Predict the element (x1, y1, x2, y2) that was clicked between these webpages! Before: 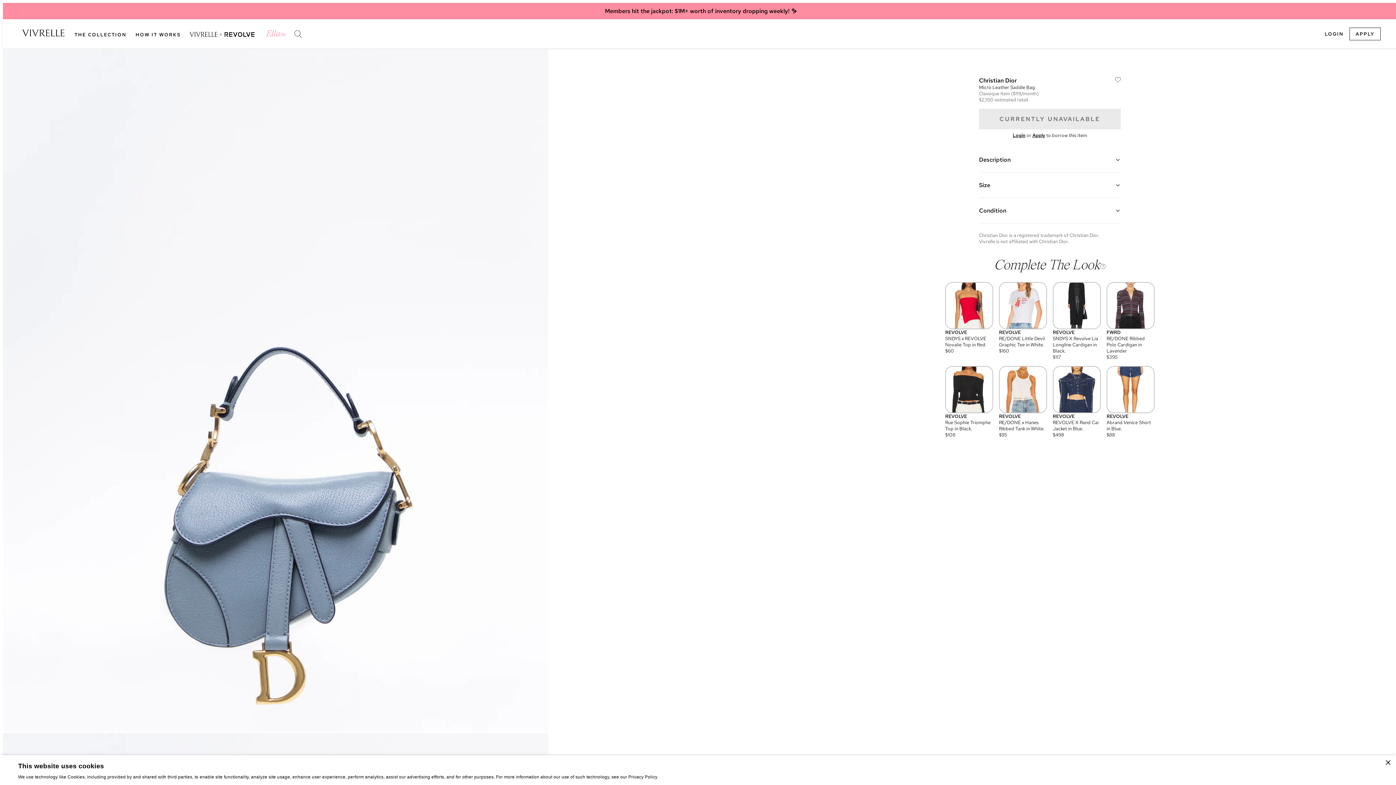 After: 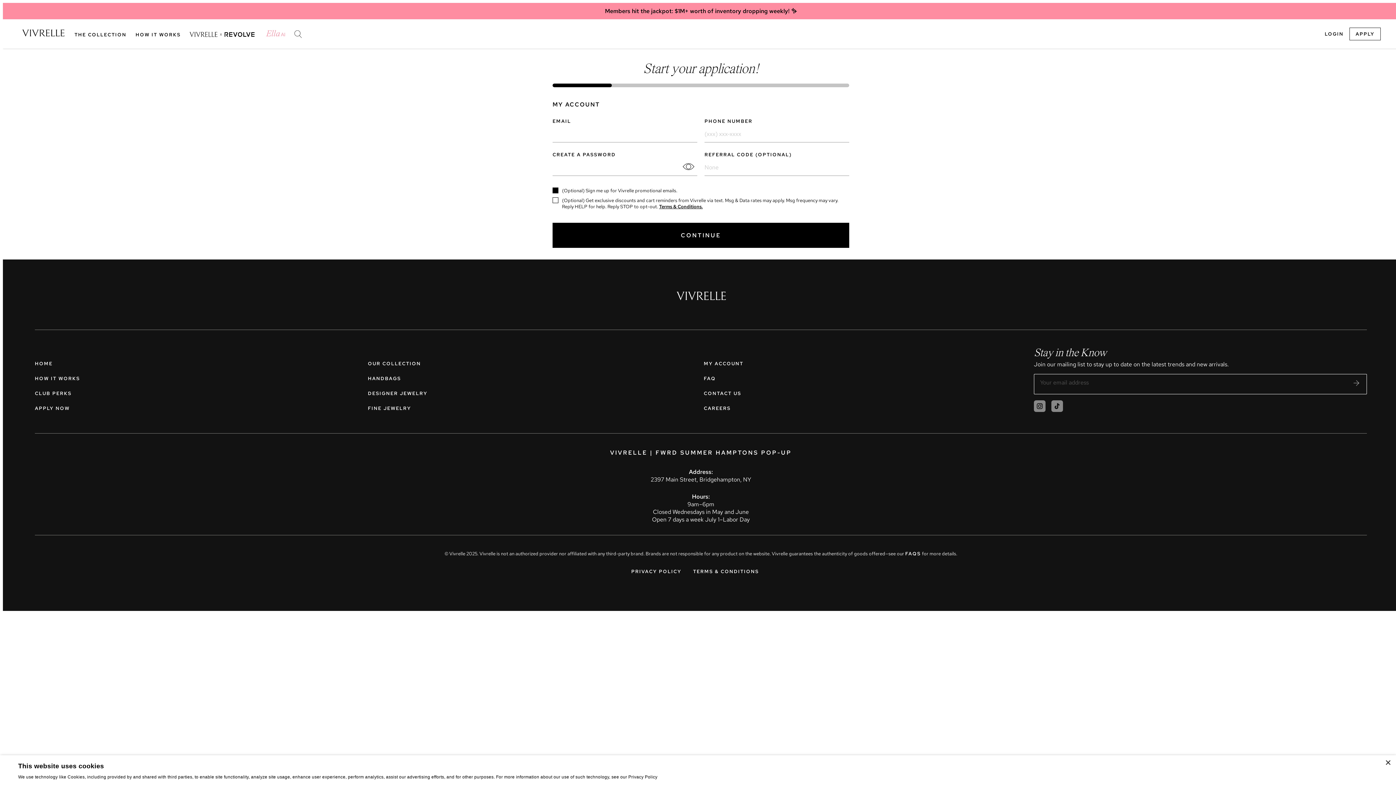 Action: label: Apply bbox: (1032, 132, 1045, 138)